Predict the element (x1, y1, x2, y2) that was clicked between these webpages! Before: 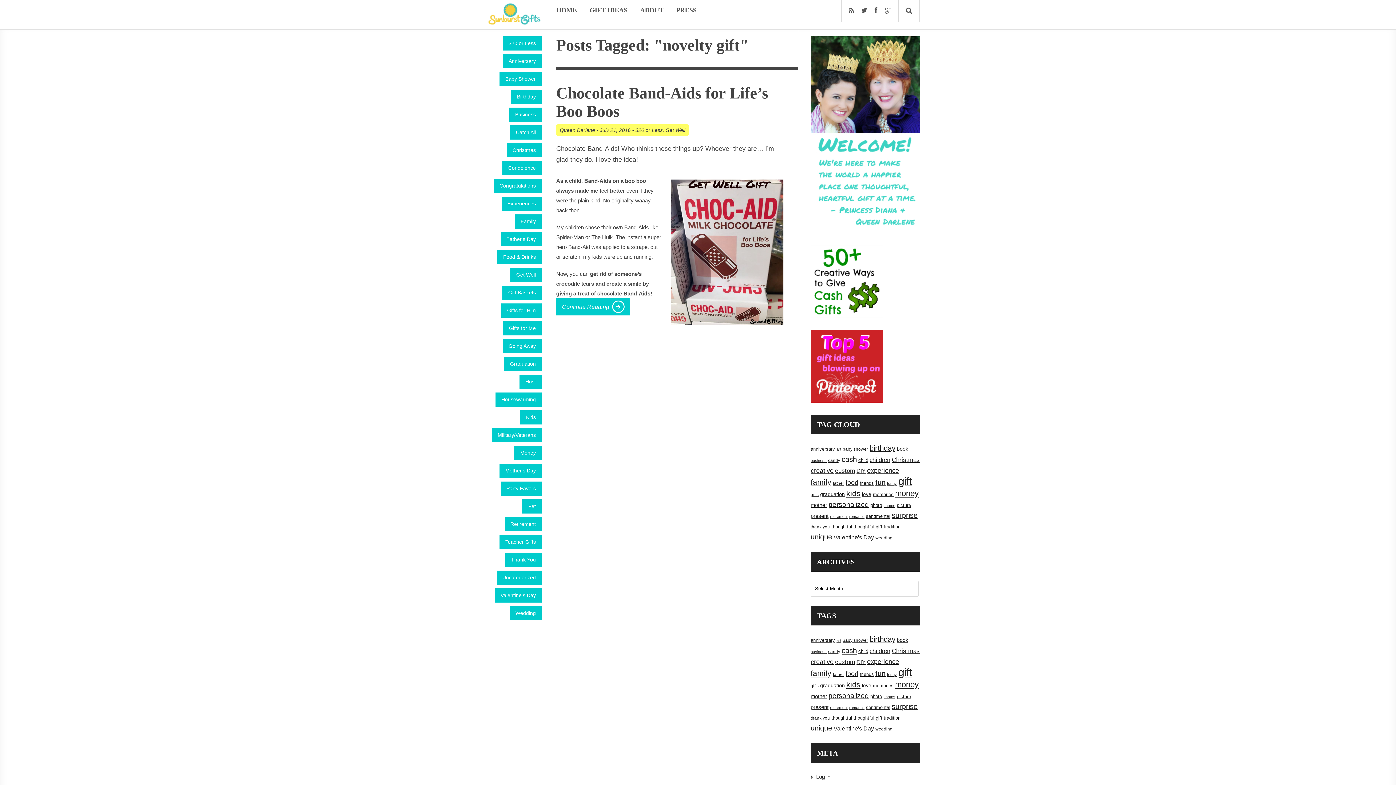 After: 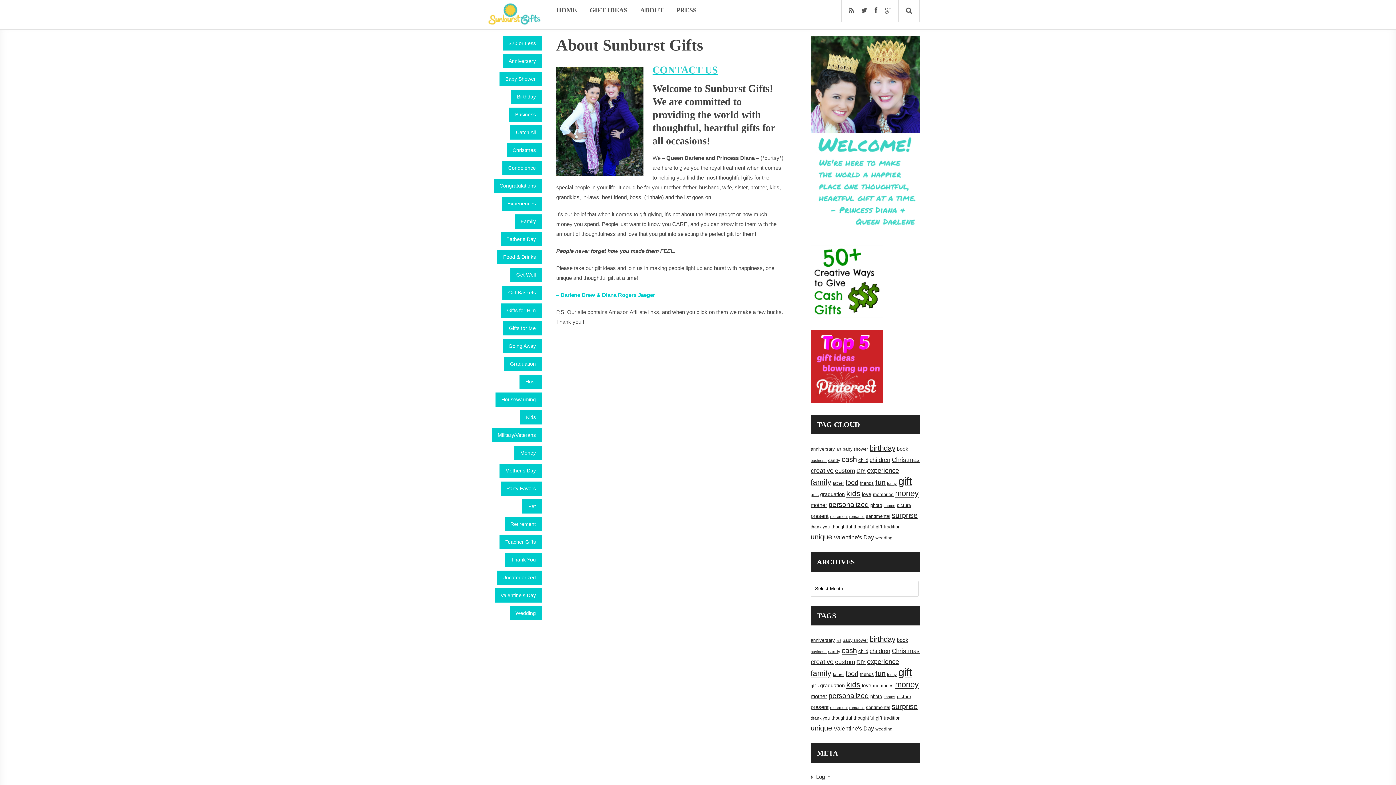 Action: label: ABOUT bbox: (640, 6, 663, 13)